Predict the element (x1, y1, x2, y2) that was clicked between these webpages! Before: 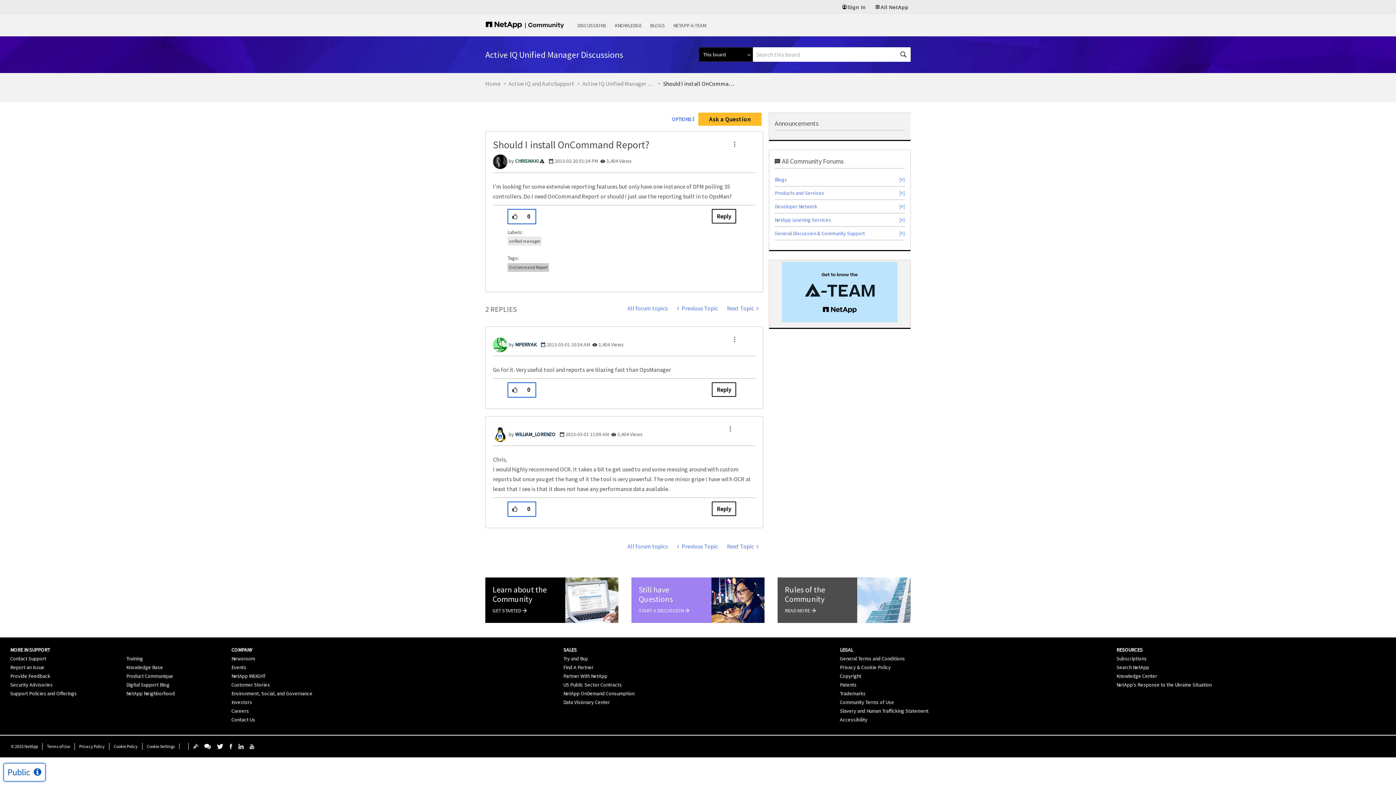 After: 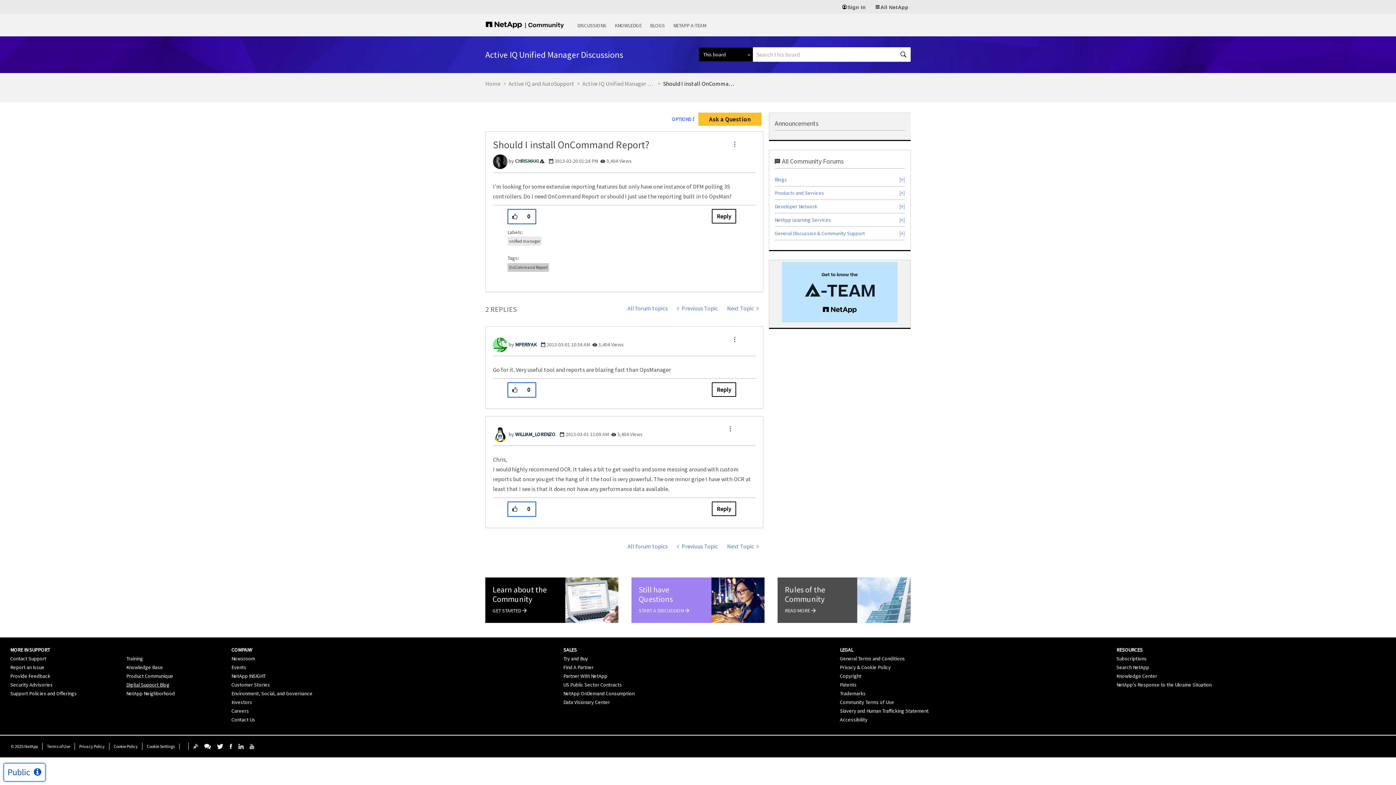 Action: bbox: (126, 681, 169, 688) label: Digital Support Blog